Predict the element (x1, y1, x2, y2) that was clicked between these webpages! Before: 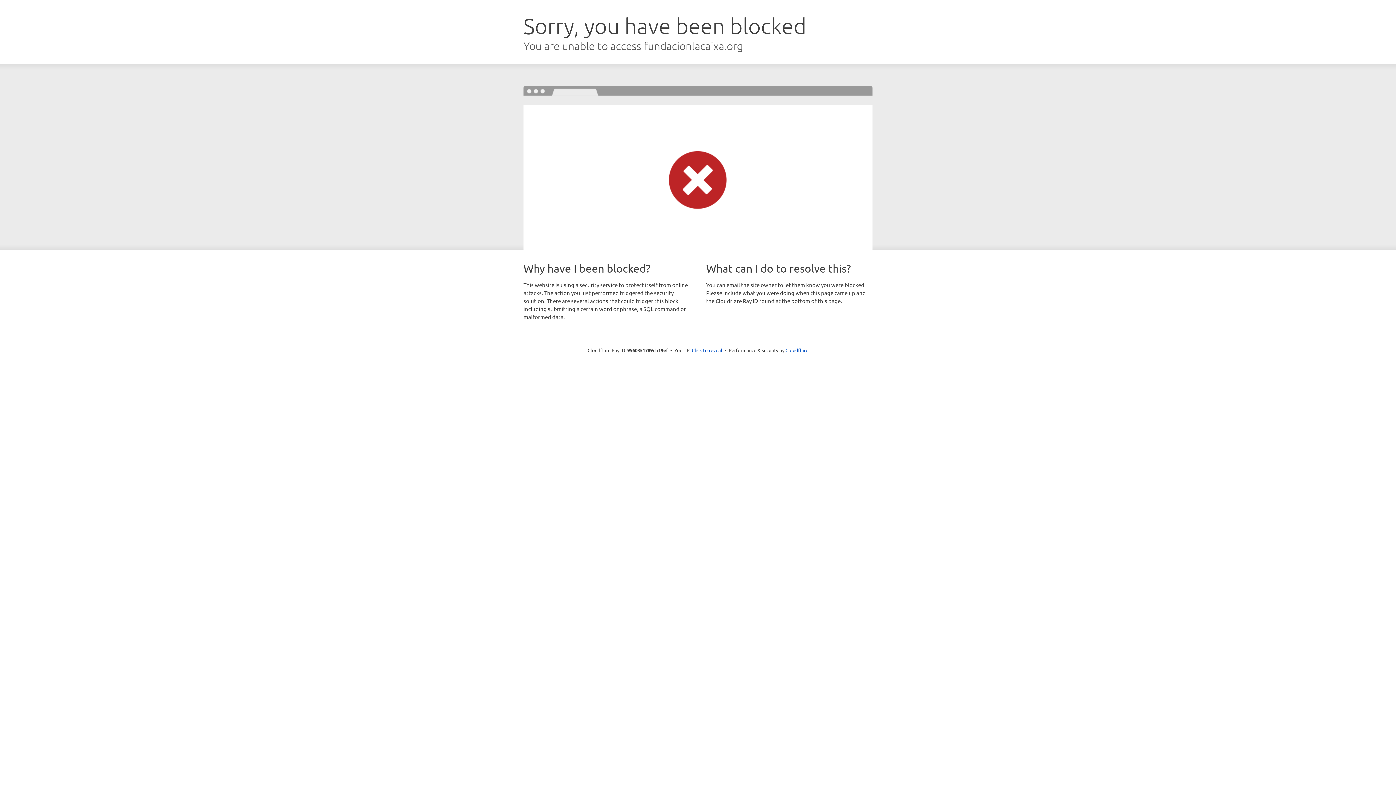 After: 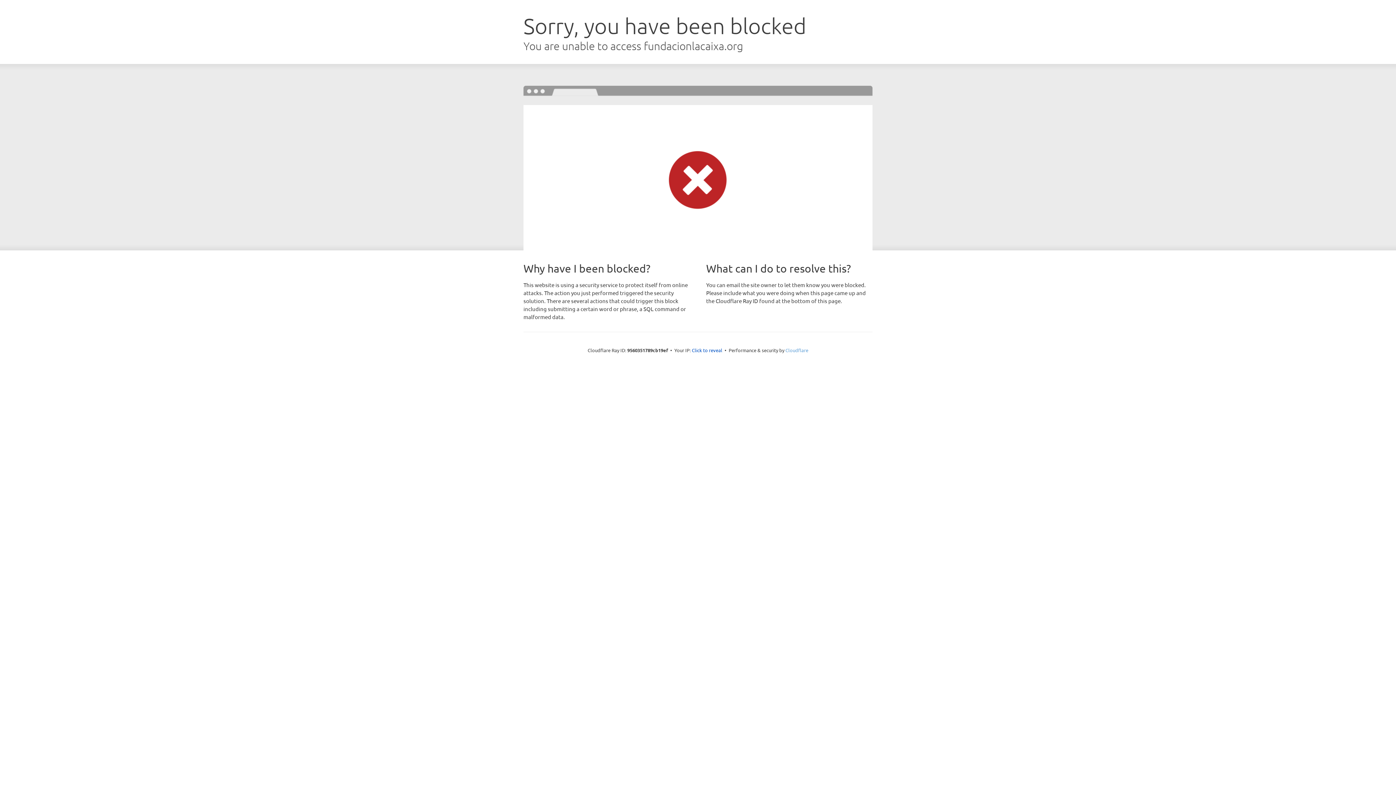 Action: label: Cloudflare bbox: (785, 347, 808, 353)